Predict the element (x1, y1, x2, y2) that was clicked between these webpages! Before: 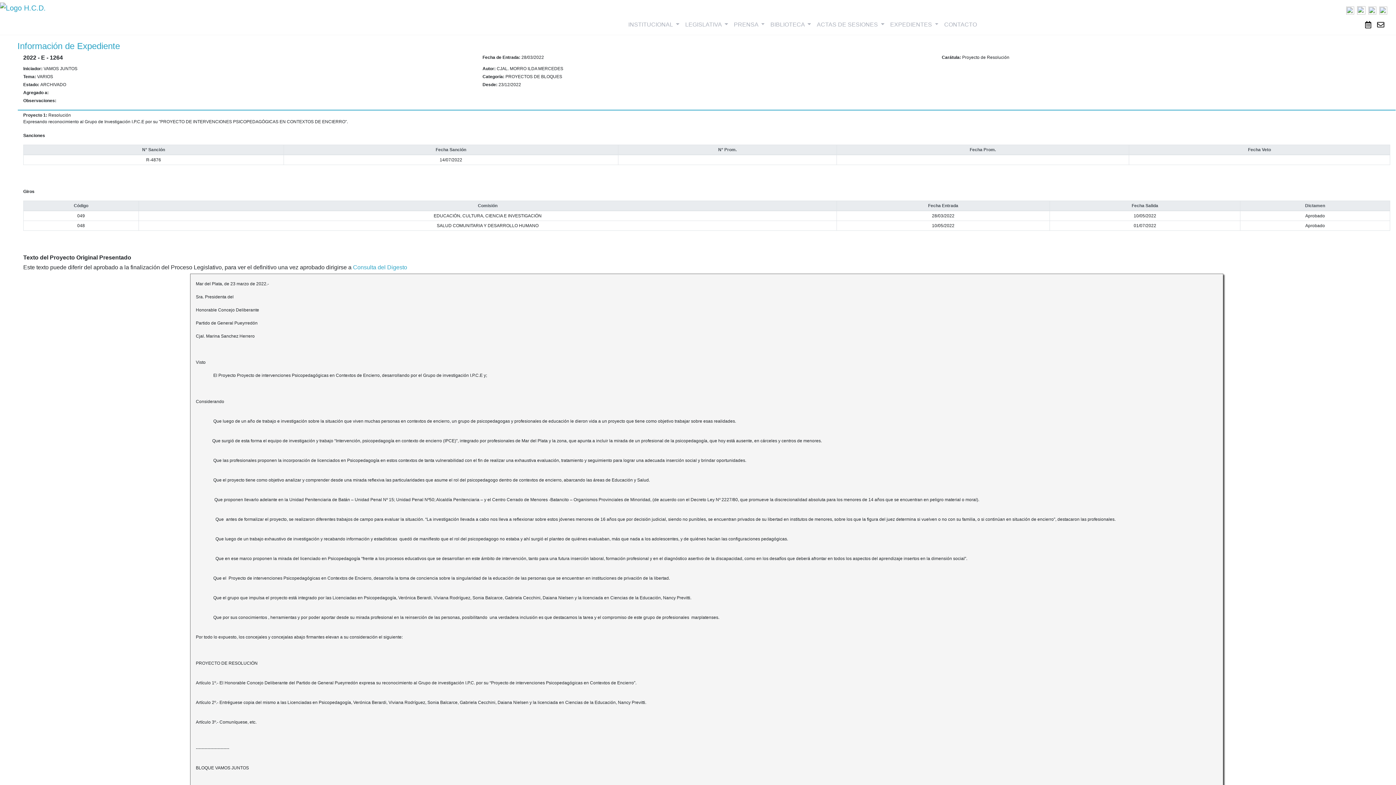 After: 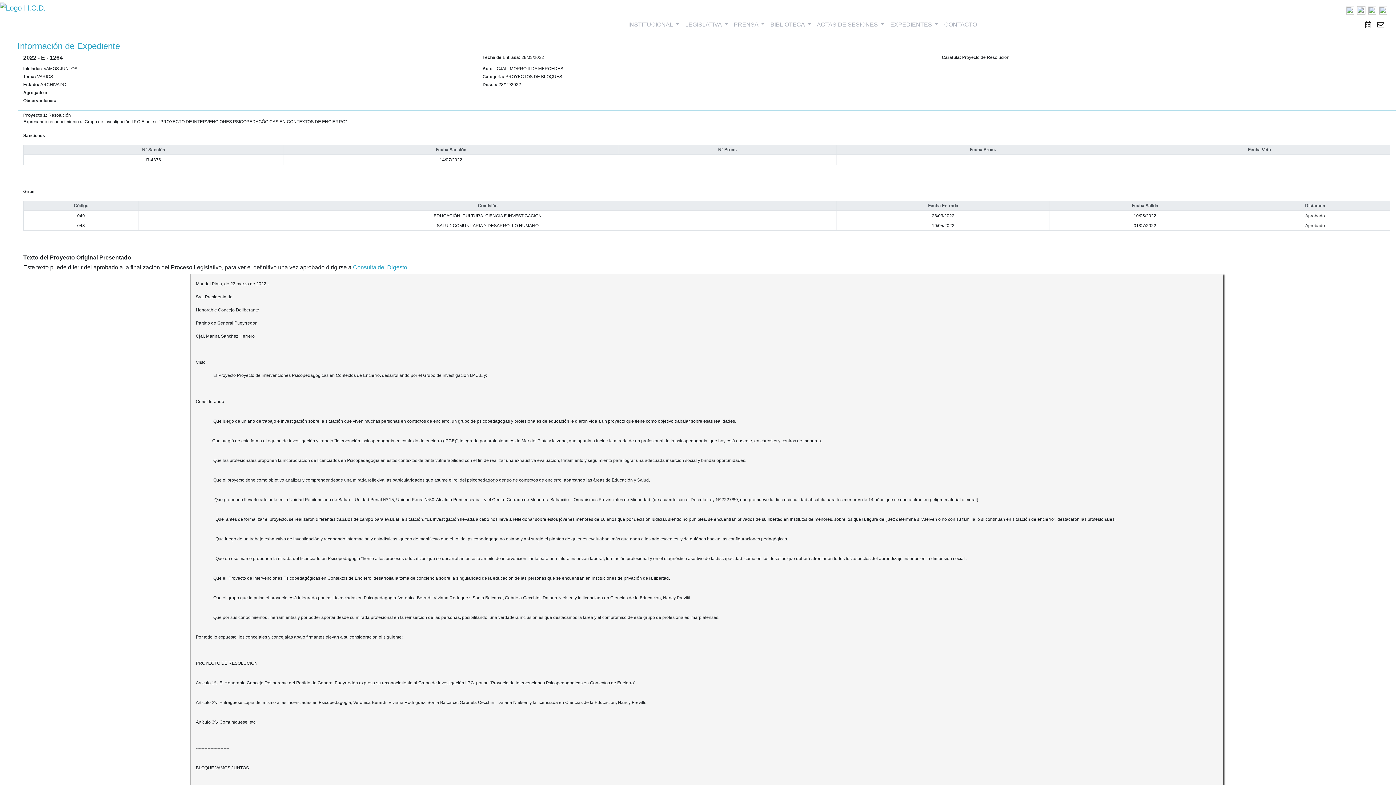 Action: bbox: (1379, 5, 1387, 14)